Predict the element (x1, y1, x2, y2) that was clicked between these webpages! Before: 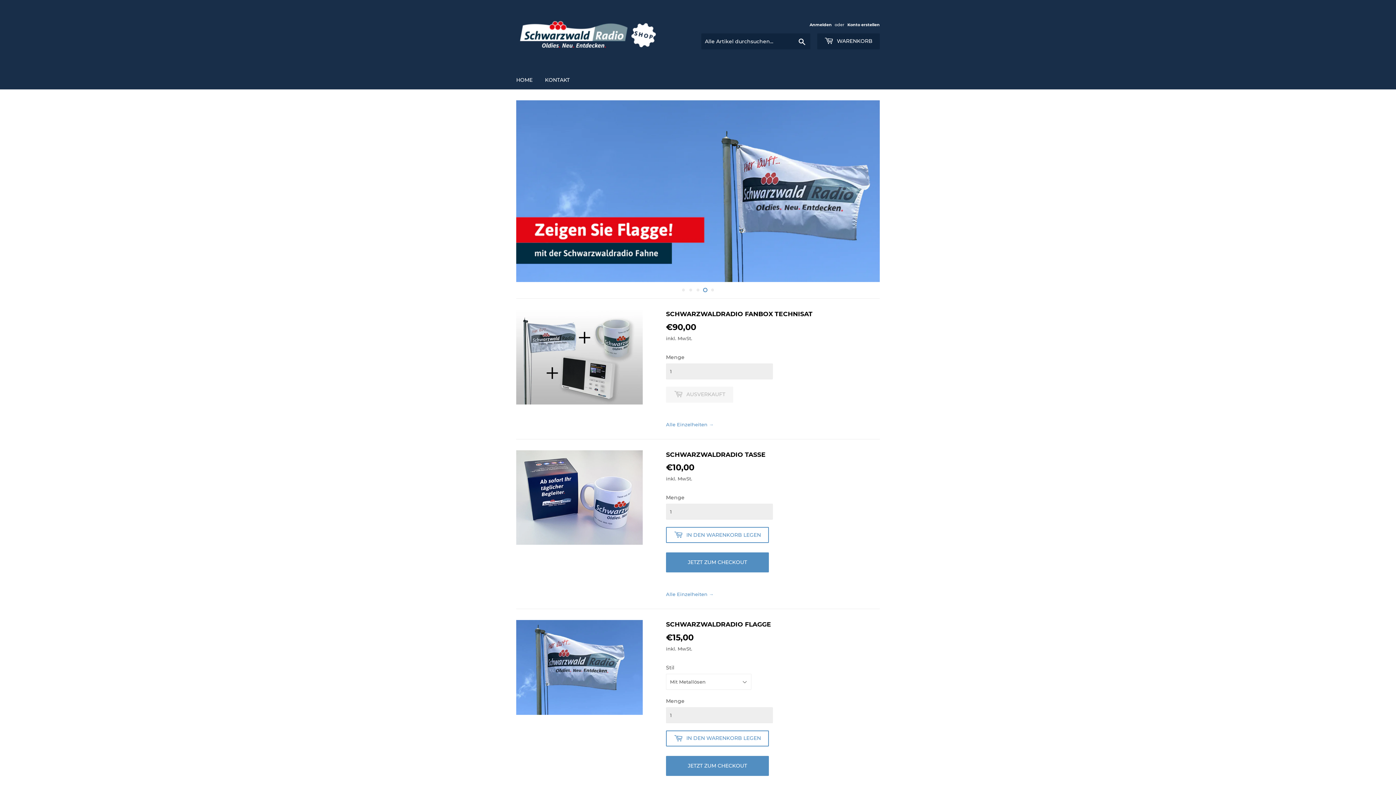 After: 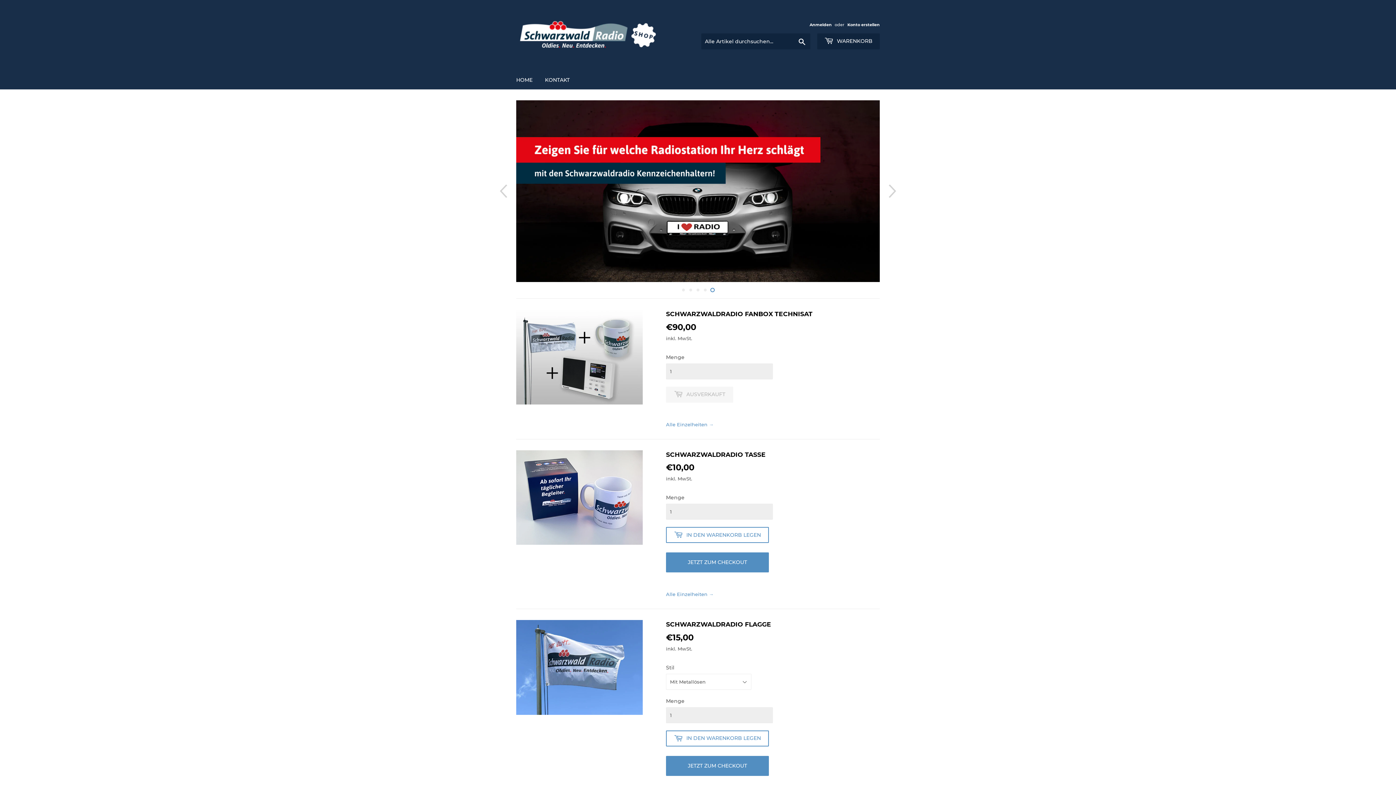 Action: bbox: (710, 287, 714, 292) label: 5